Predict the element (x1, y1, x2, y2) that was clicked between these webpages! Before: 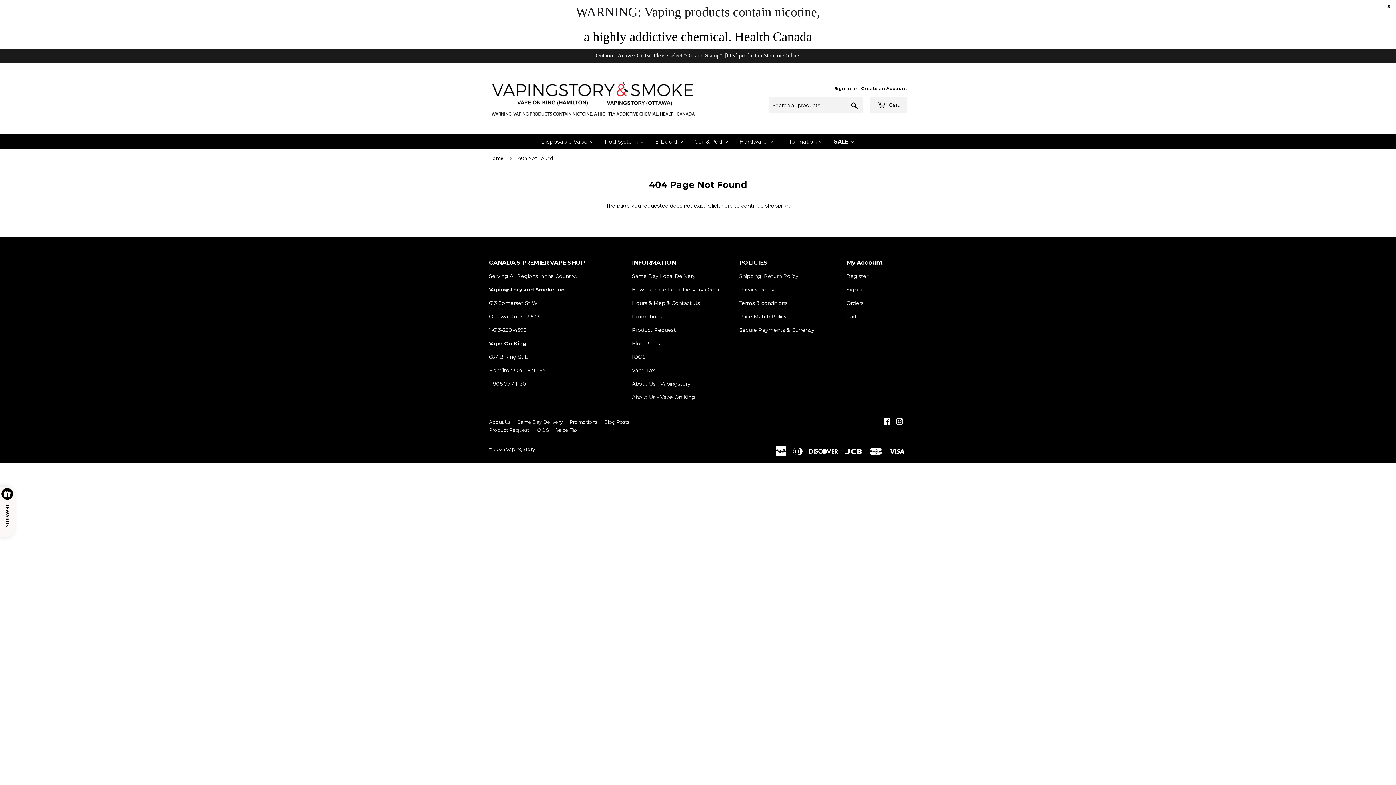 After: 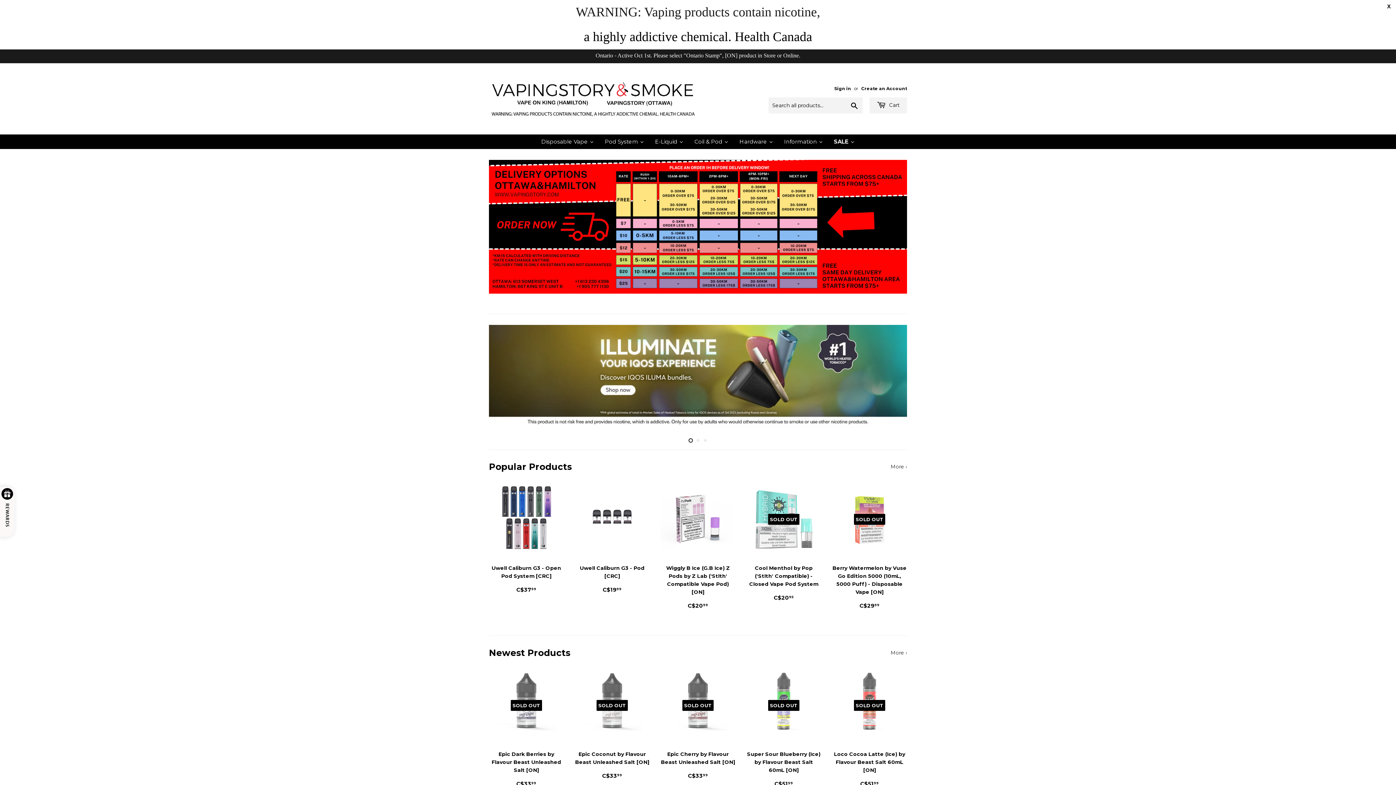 Action: bbox: (506, 446, 535, 452) label: VapingStory